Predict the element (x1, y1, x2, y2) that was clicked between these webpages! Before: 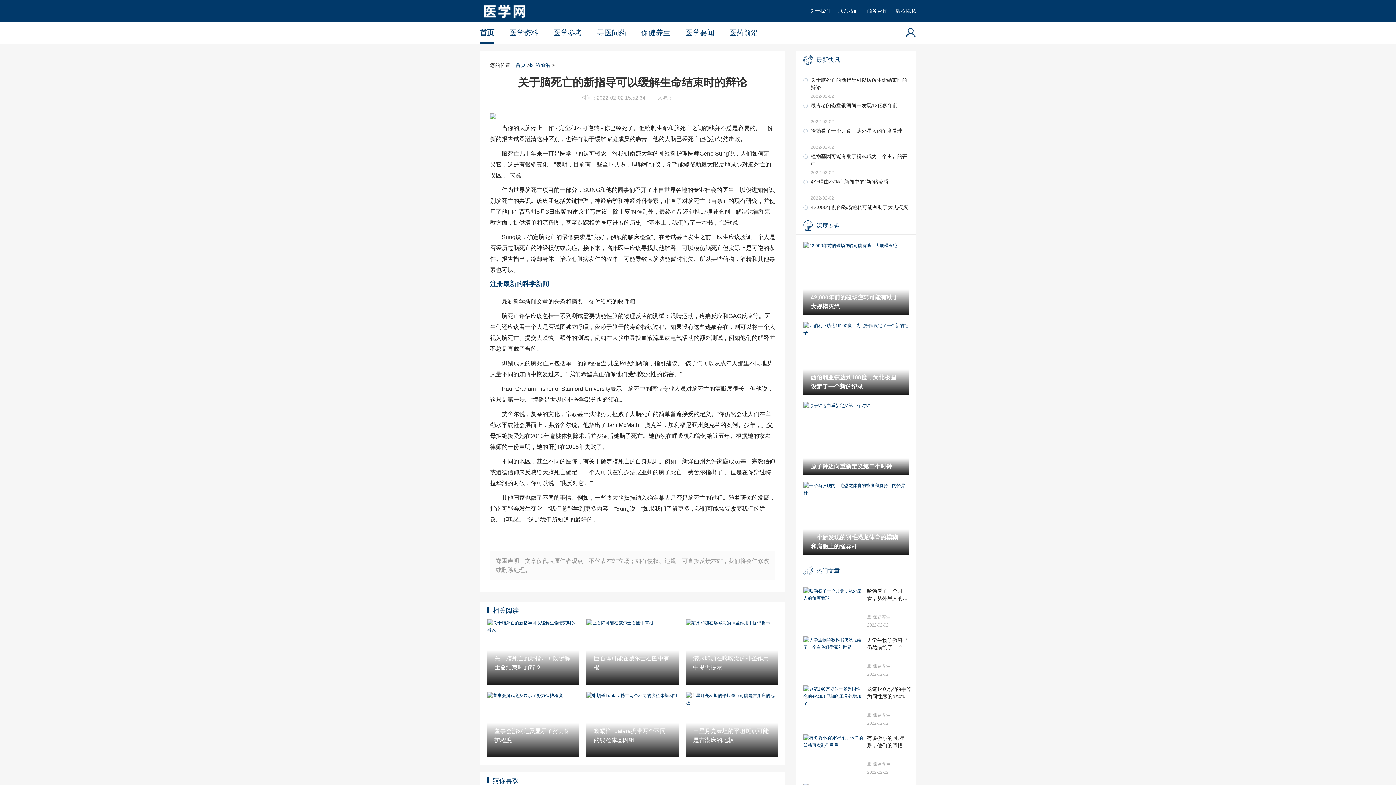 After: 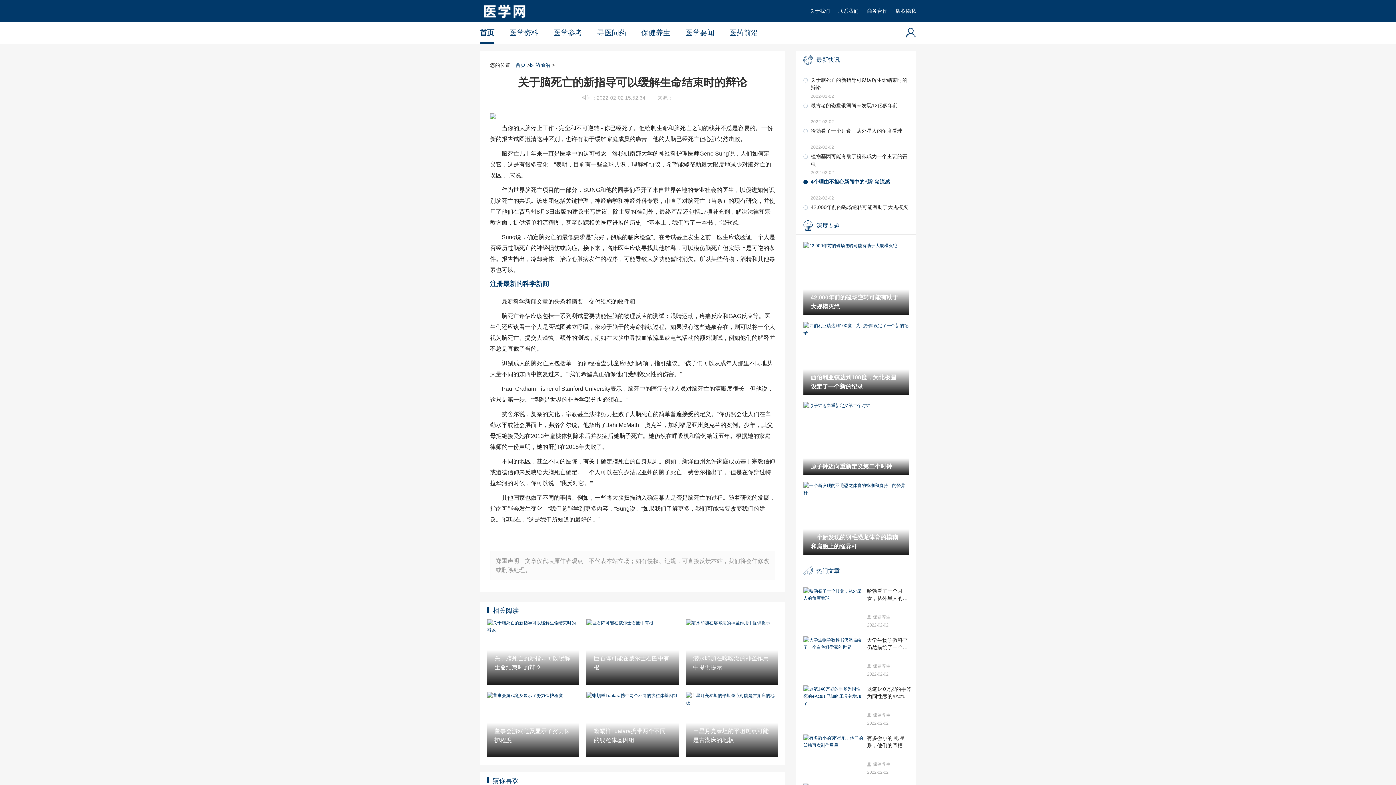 Action: bbox: (810, 178, 909, 185) label: 4个理由不担心新闻中的“新”猪流感